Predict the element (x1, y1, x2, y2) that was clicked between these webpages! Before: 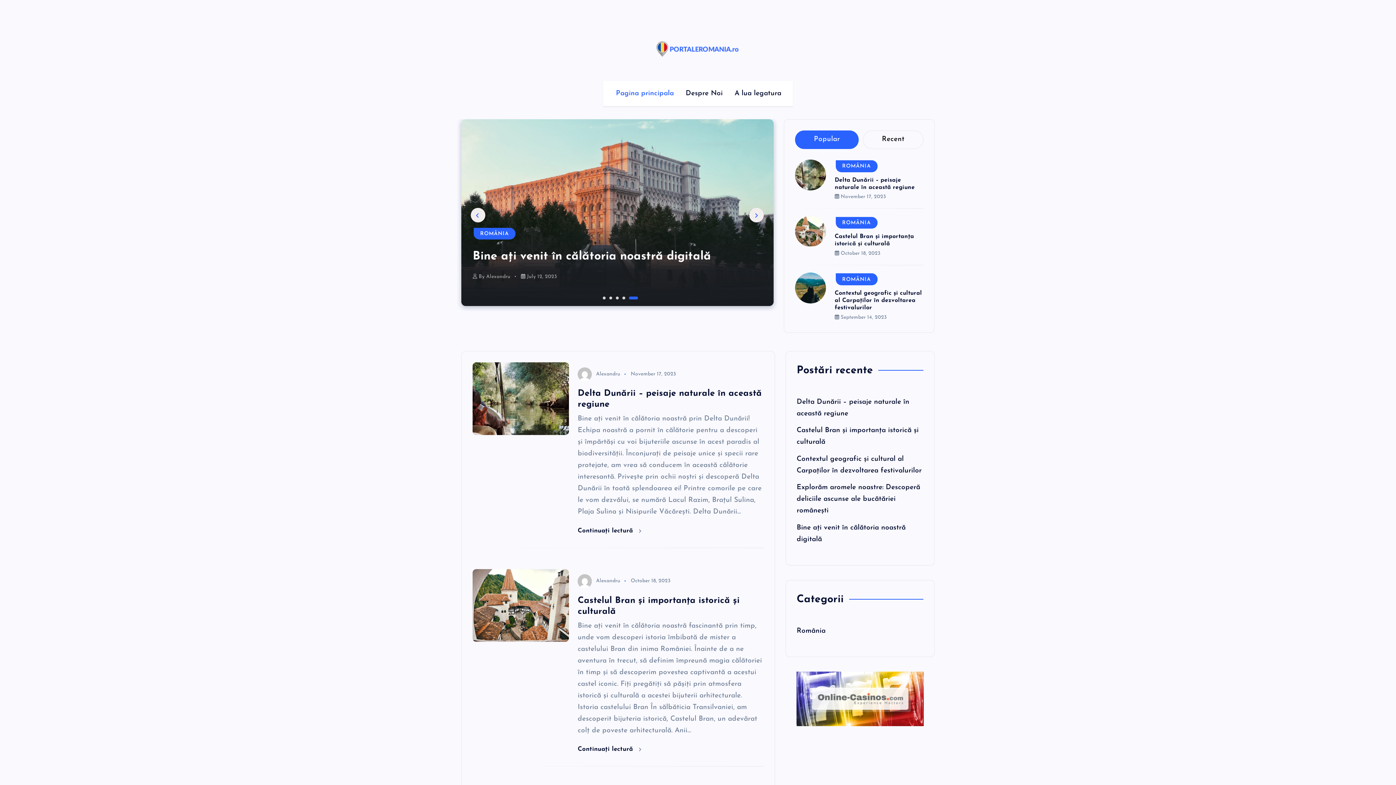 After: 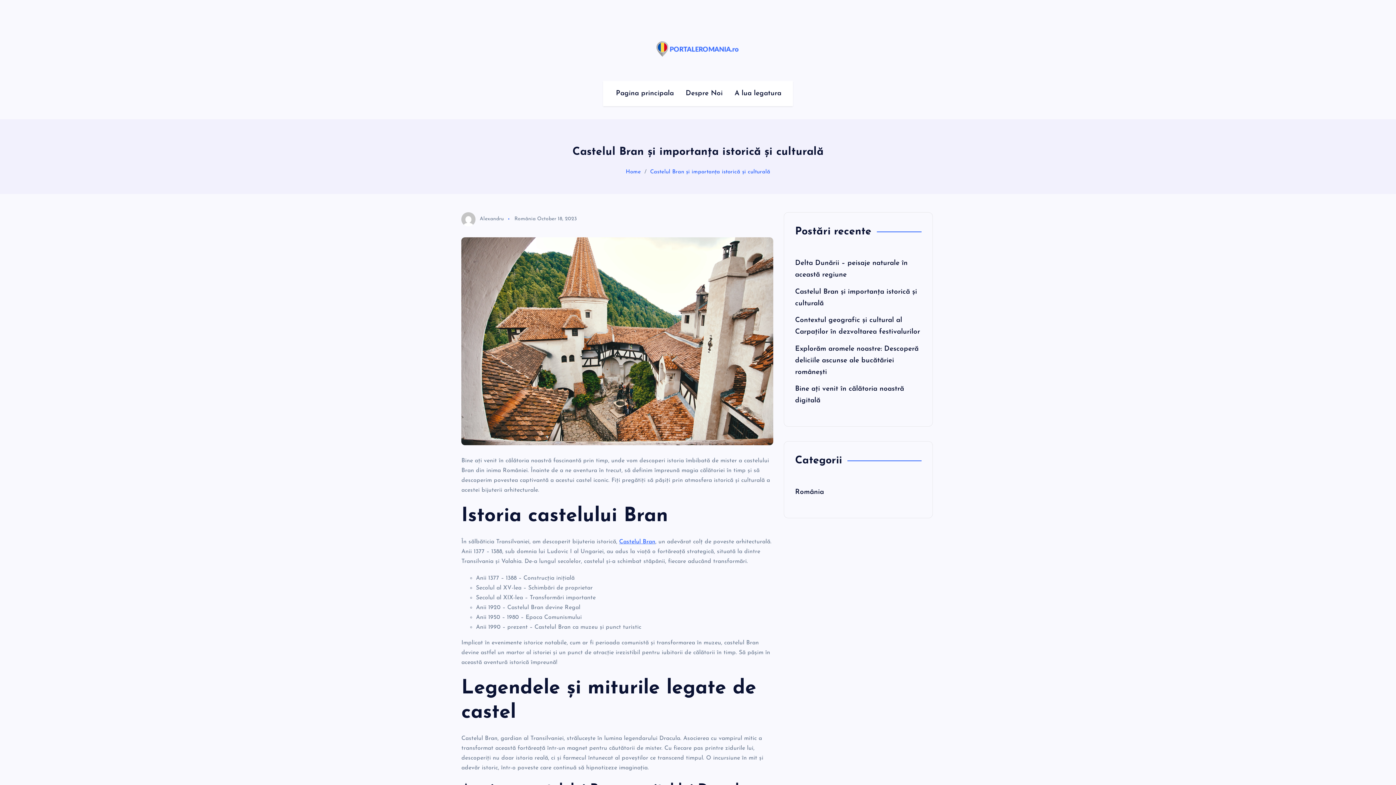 Action: bbox: (472, 569, 569, 642)